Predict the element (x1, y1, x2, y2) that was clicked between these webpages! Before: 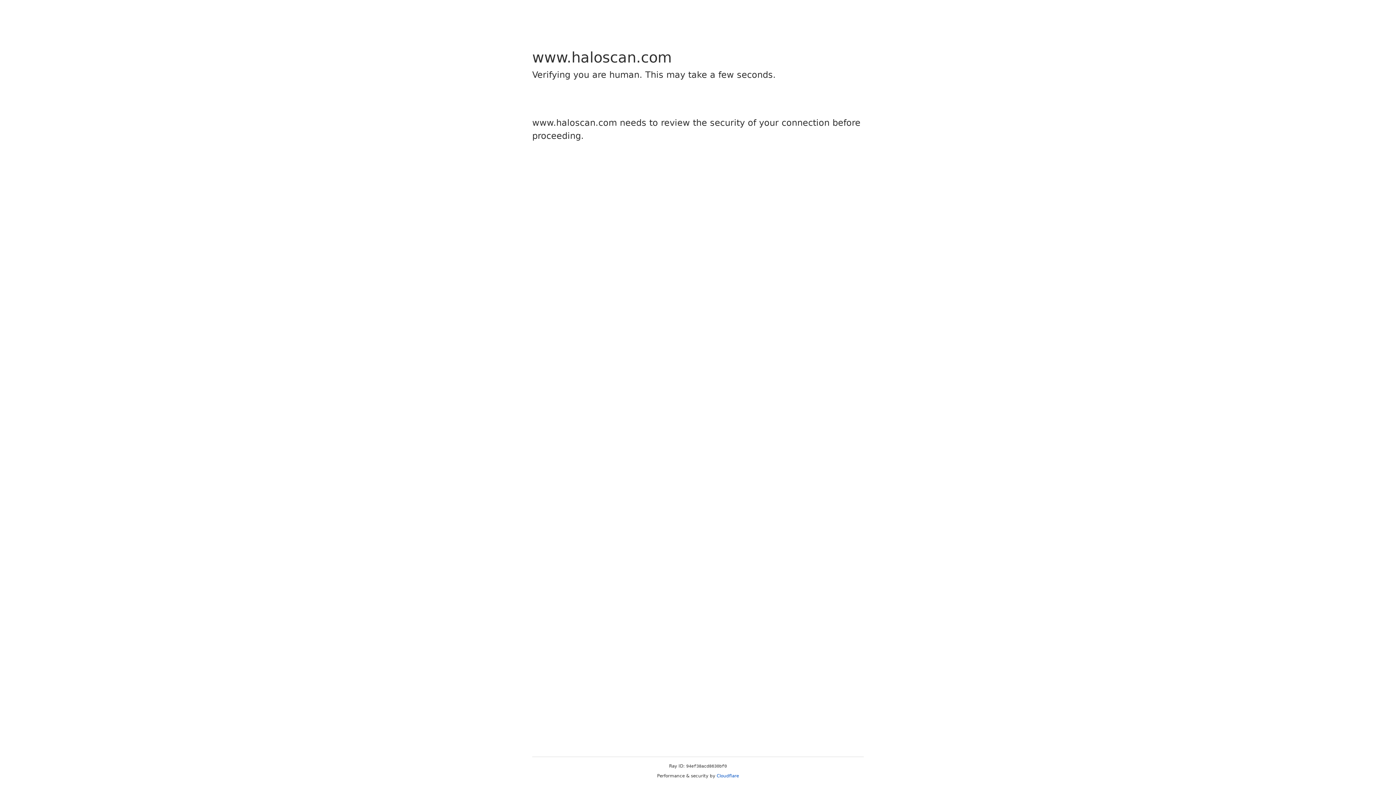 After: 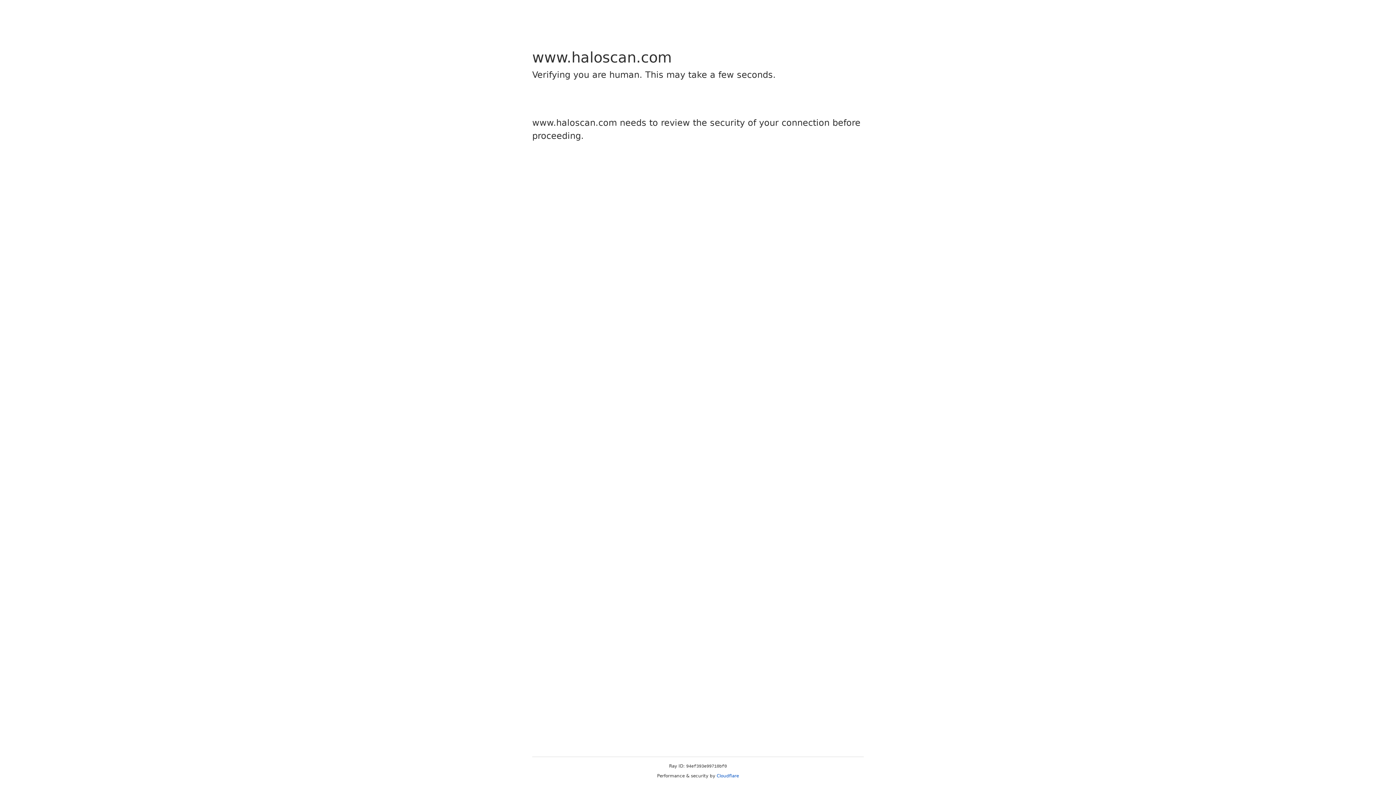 Action: bbox: (716, 773, 739, 778) label: Cloudflare